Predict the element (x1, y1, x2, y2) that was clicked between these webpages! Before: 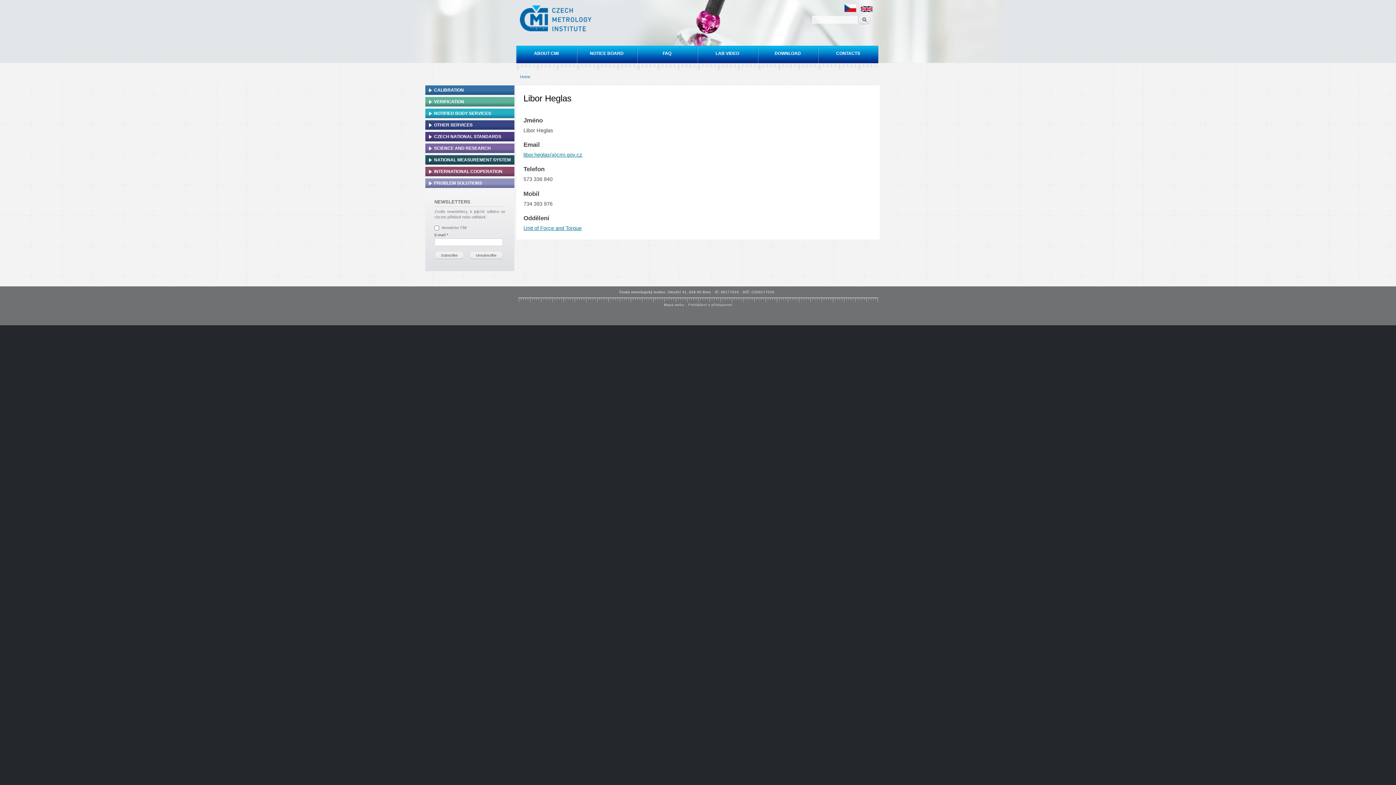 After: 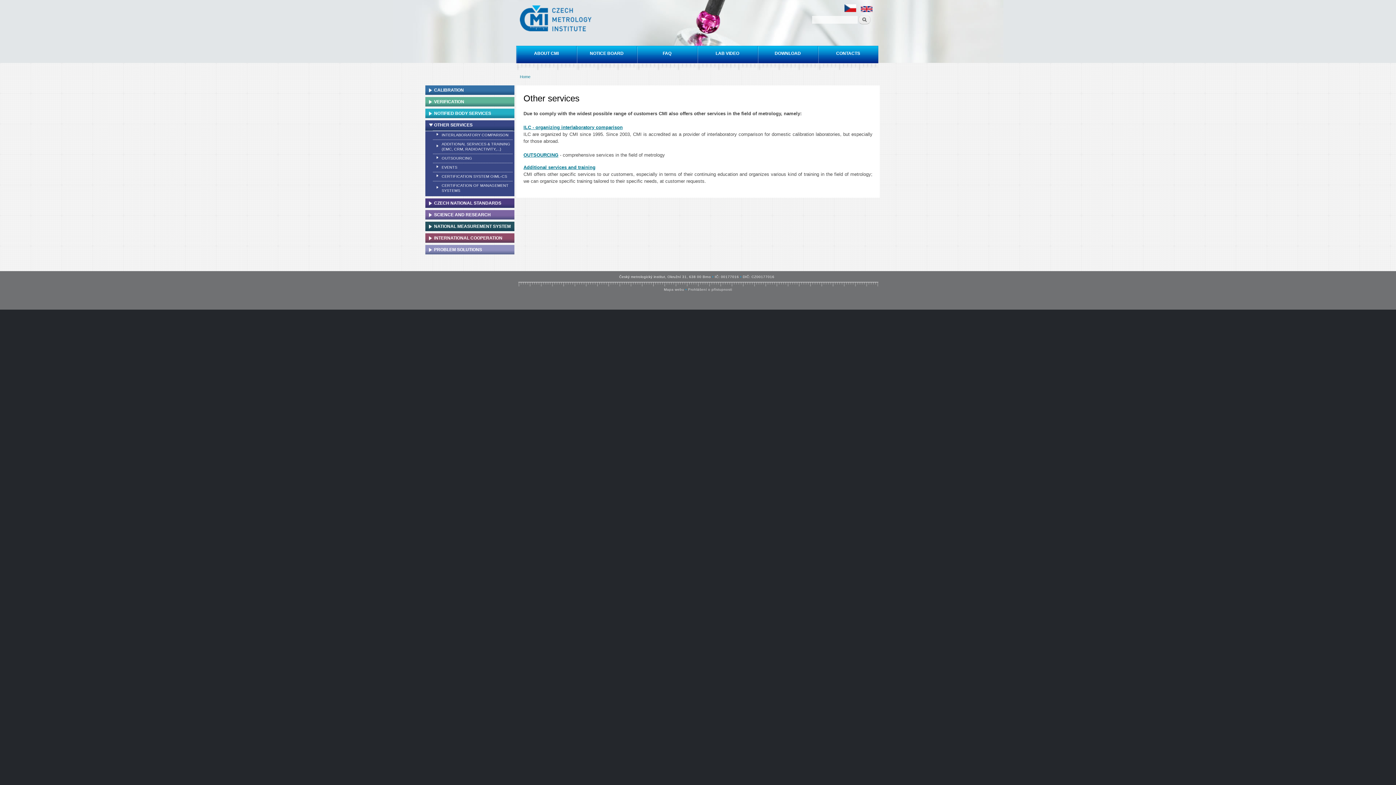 Action: label: OTHER SERVICES bbox: (425, 120, 514, 129)